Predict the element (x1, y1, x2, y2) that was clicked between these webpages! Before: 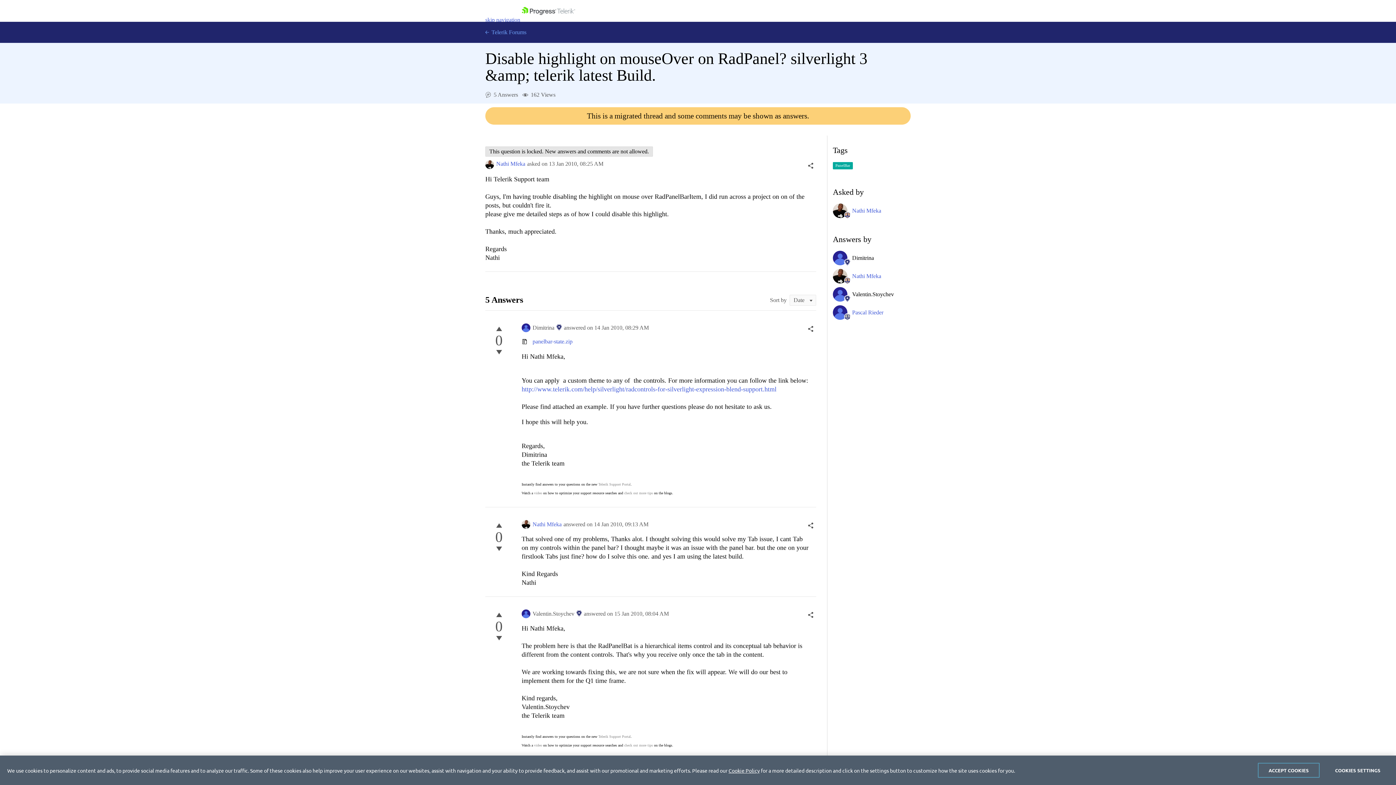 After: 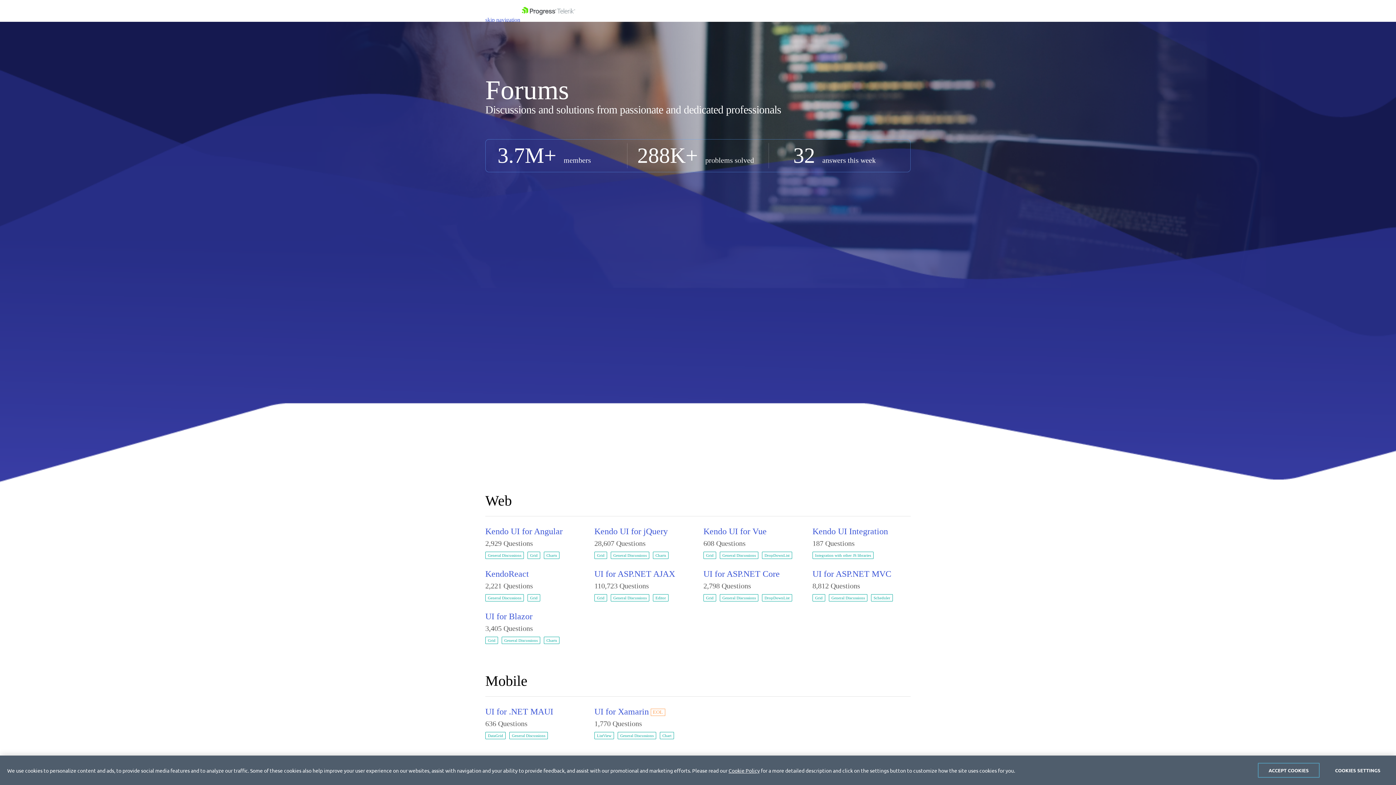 Action: label:  Telerik Forums bbox: (485, 29, 526, 35)